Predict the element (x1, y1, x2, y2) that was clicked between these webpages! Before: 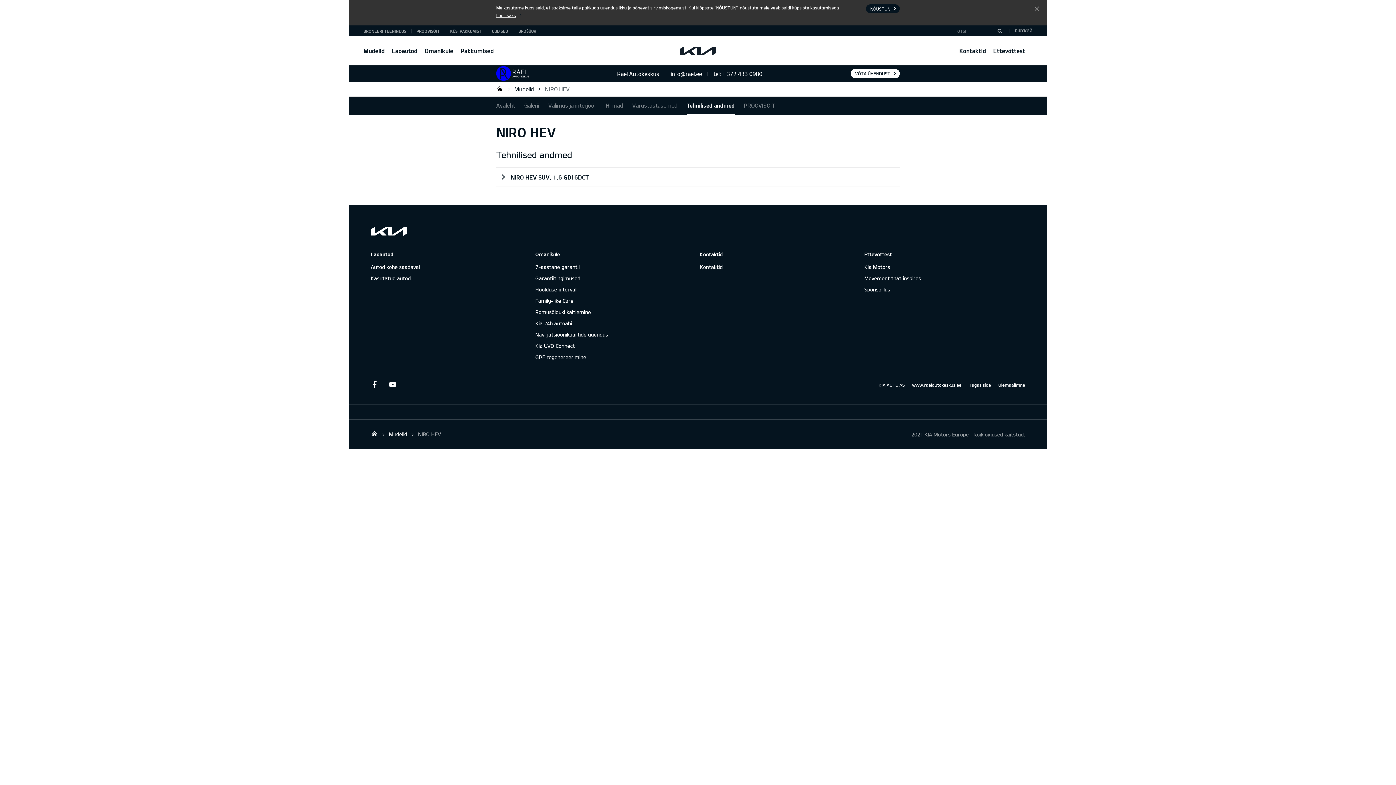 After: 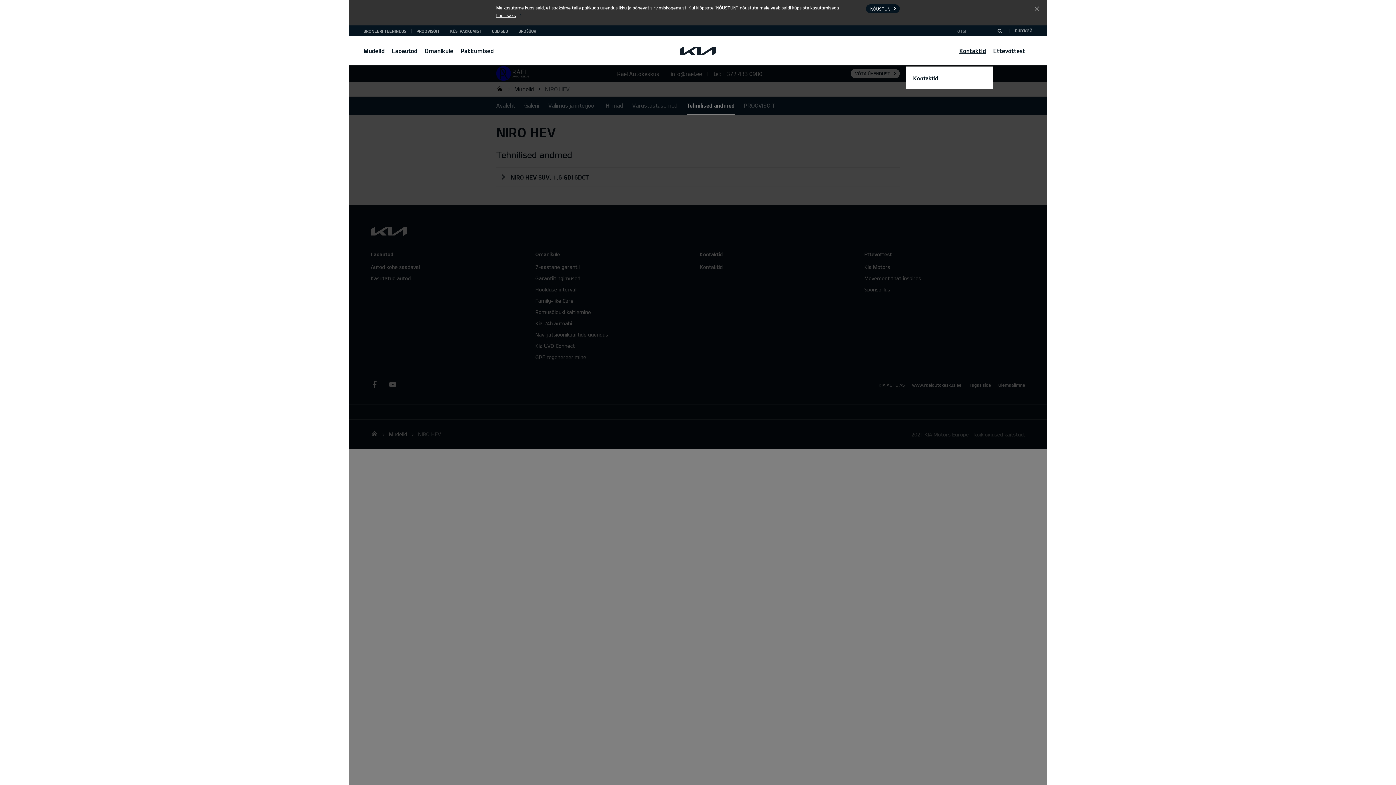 Action: label: Kontaktid bbox: (959, 36, 986, 65)